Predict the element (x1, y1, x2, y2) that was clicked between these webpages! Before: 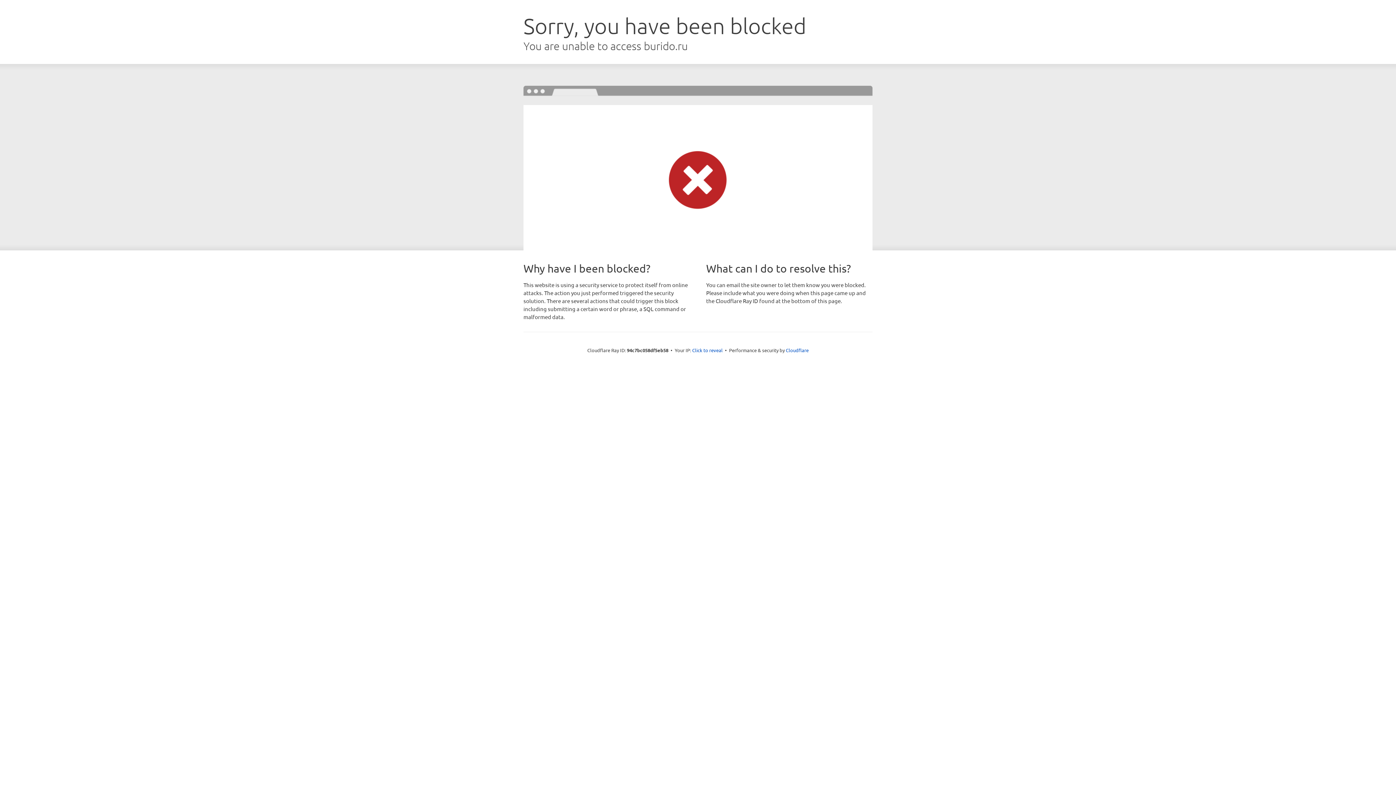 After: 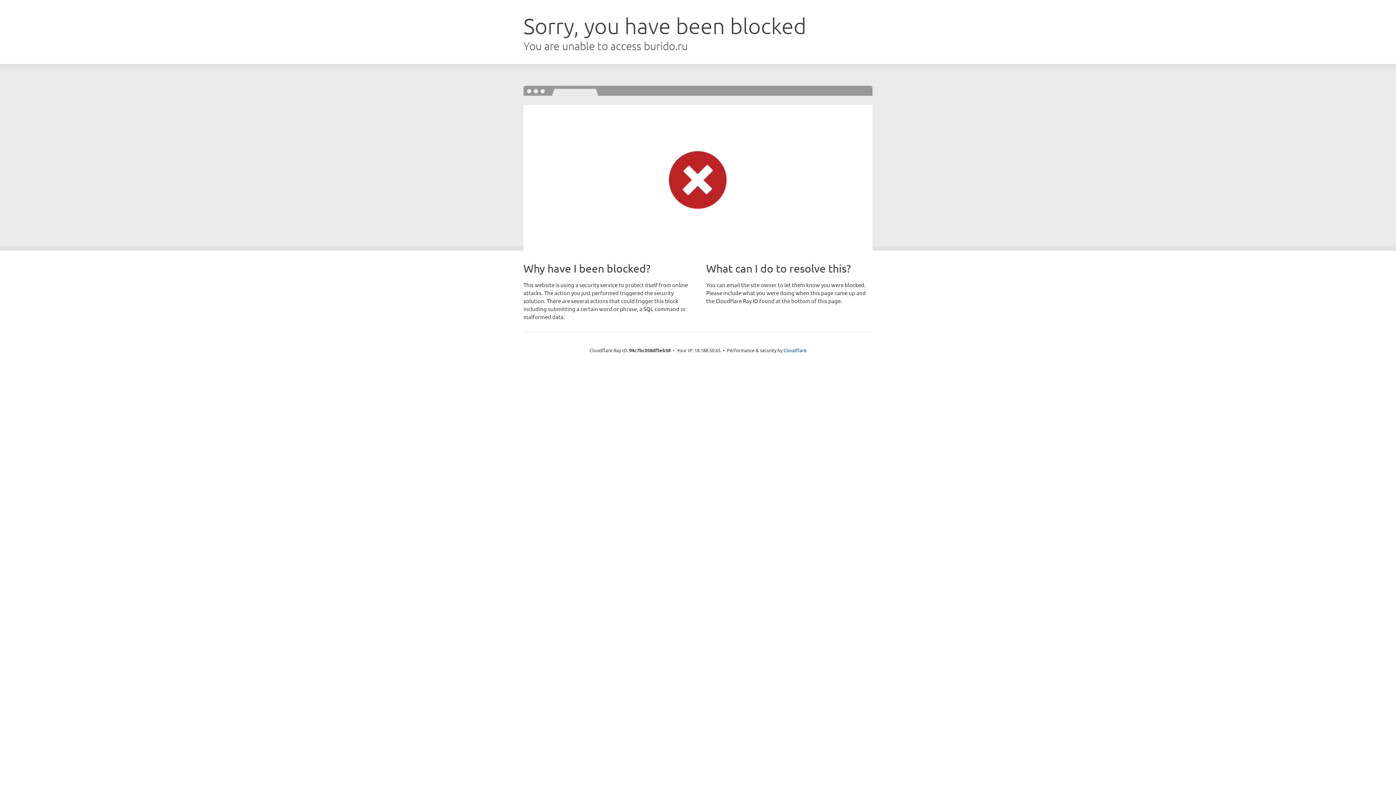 Action: label: Click to reveal bbox: (692, 346, 722, 353)